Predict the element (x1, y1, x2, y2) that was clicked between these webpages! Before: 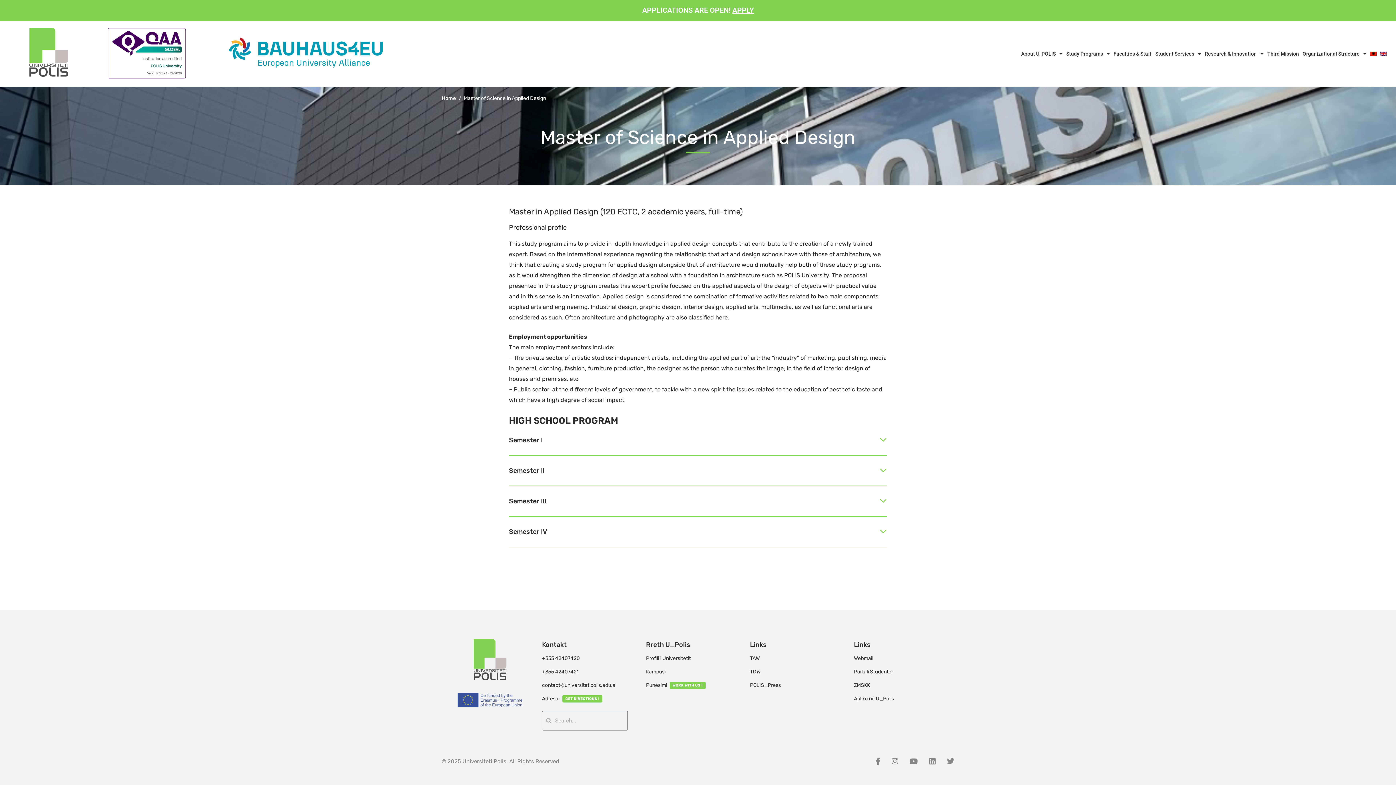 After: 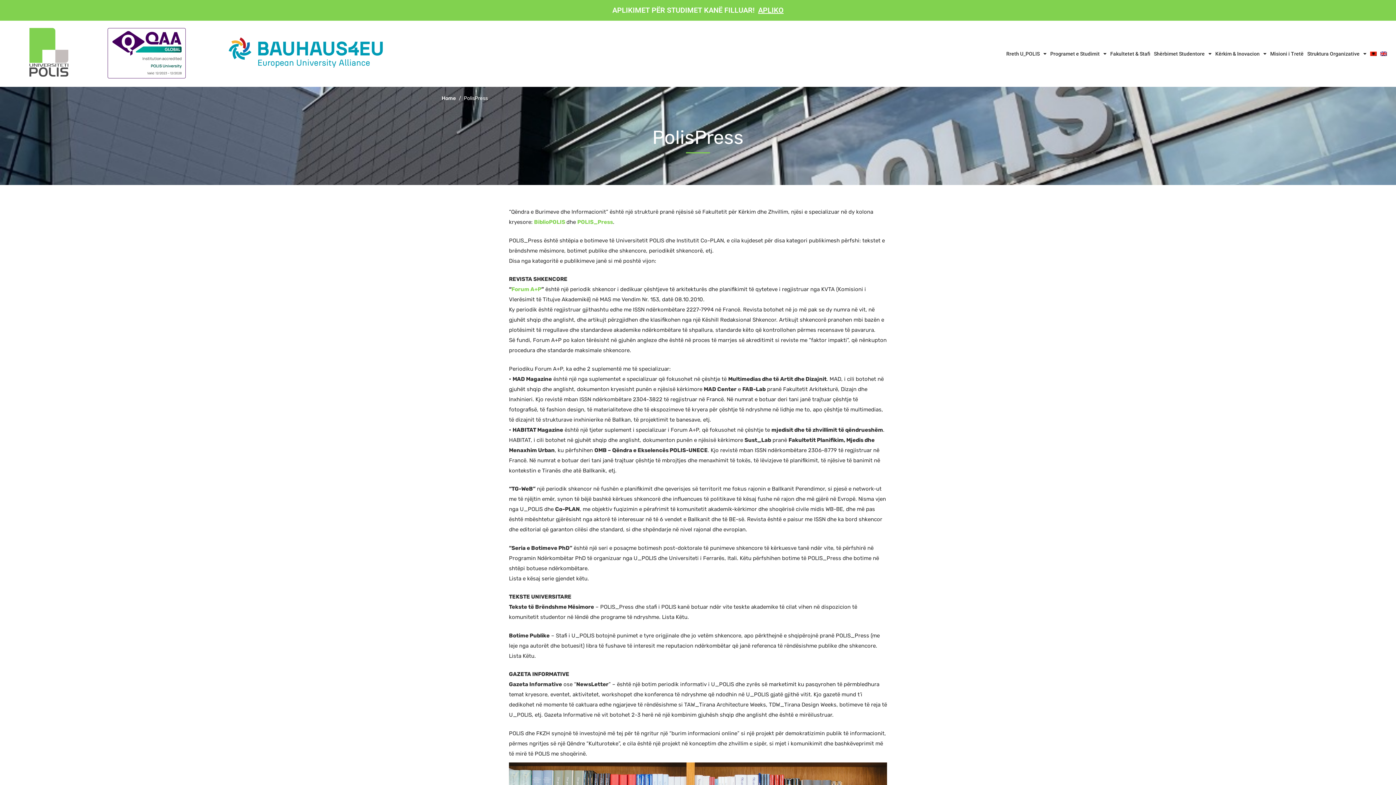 Action: bbox: (750, 681, 781, 690) label: POLIS_Press